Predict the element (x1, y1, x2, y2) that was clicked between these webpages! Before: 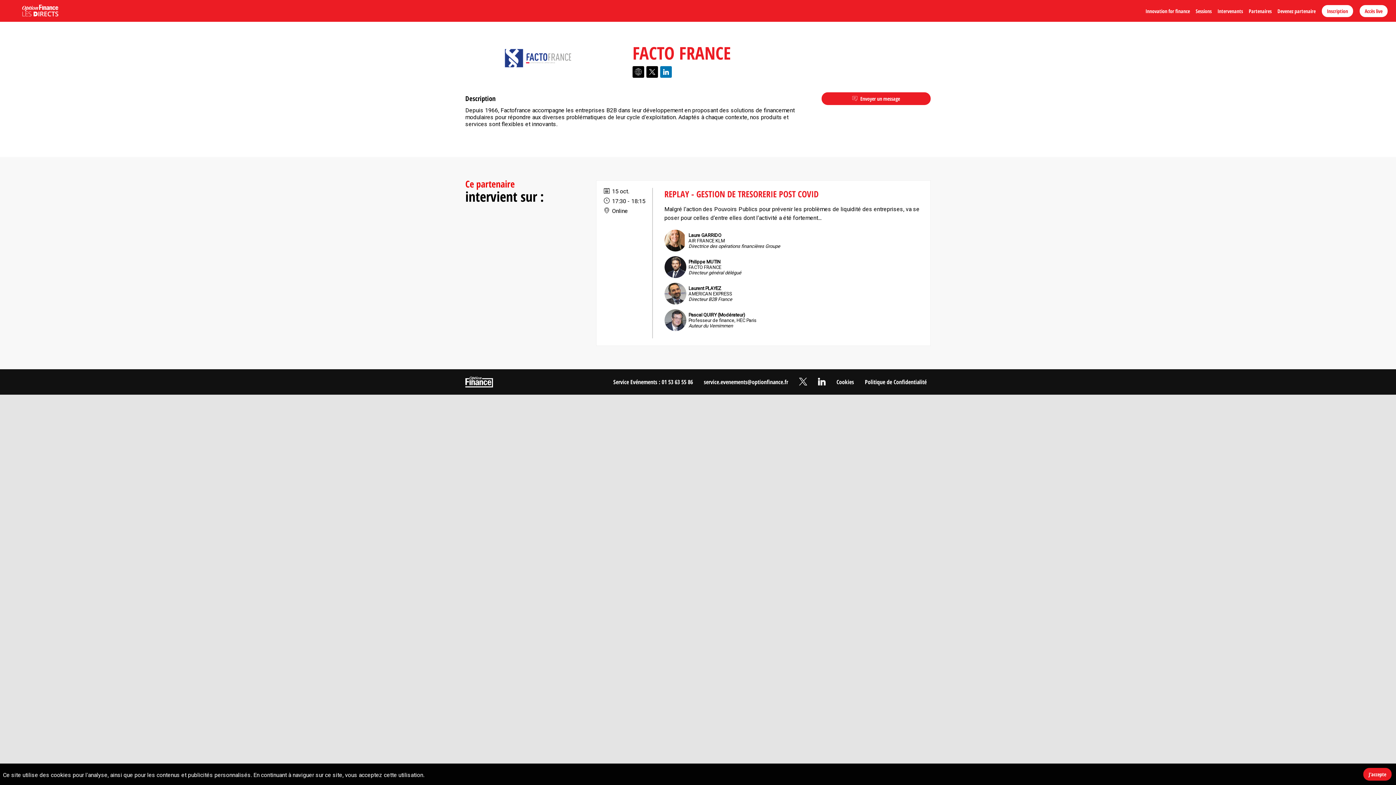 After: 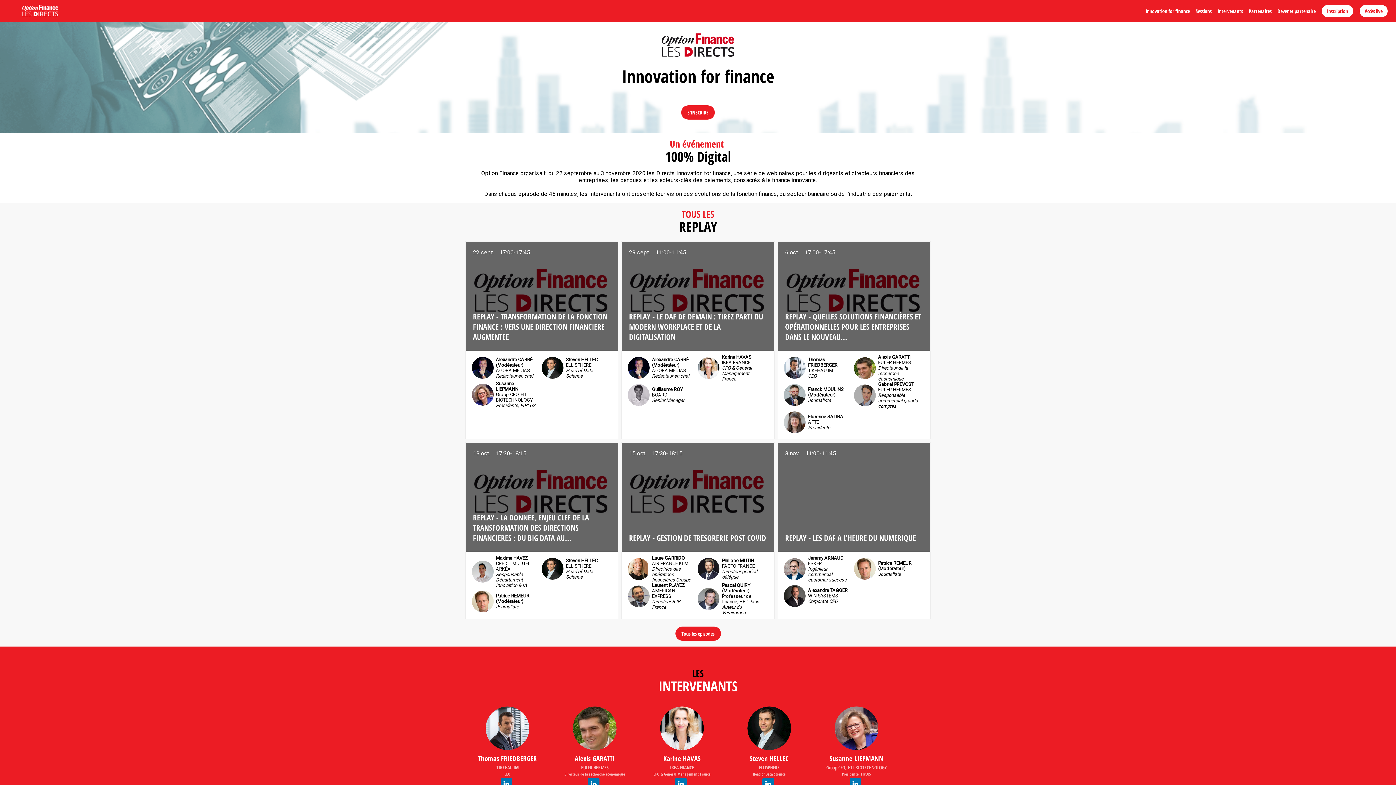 Action: bbox: (5, 4, 75, 17)